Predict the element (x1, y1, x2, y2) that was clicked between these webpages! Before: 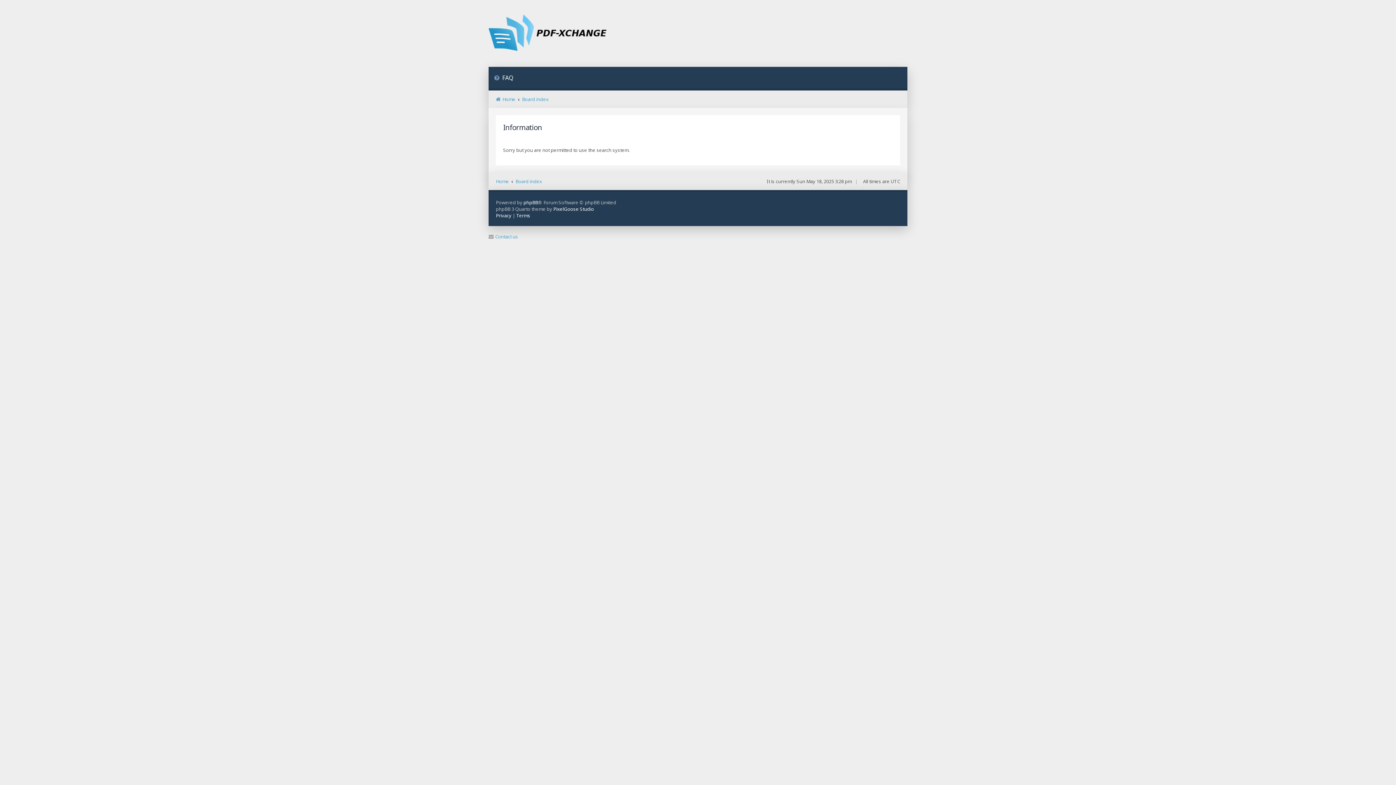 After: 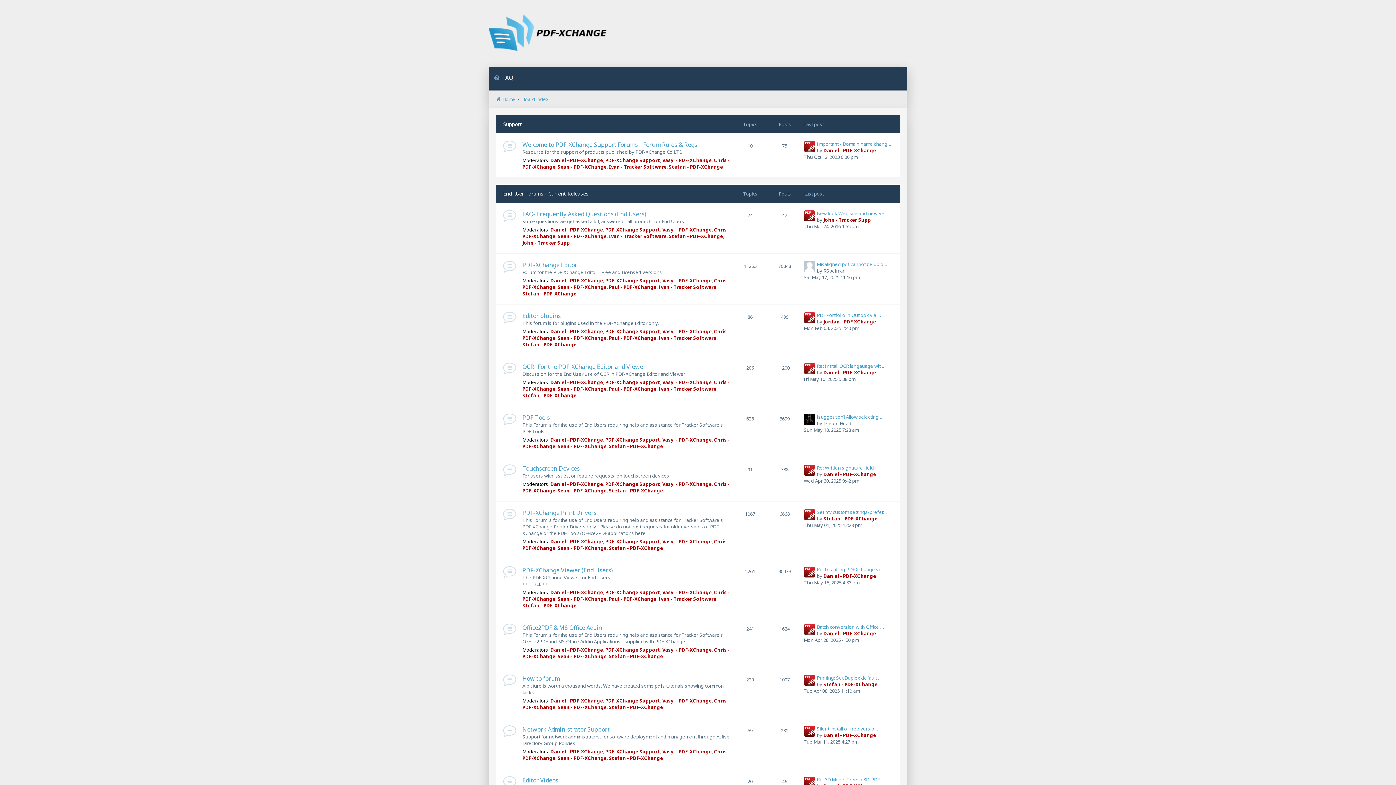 Action: bbox: (488, 14, 608, 52)